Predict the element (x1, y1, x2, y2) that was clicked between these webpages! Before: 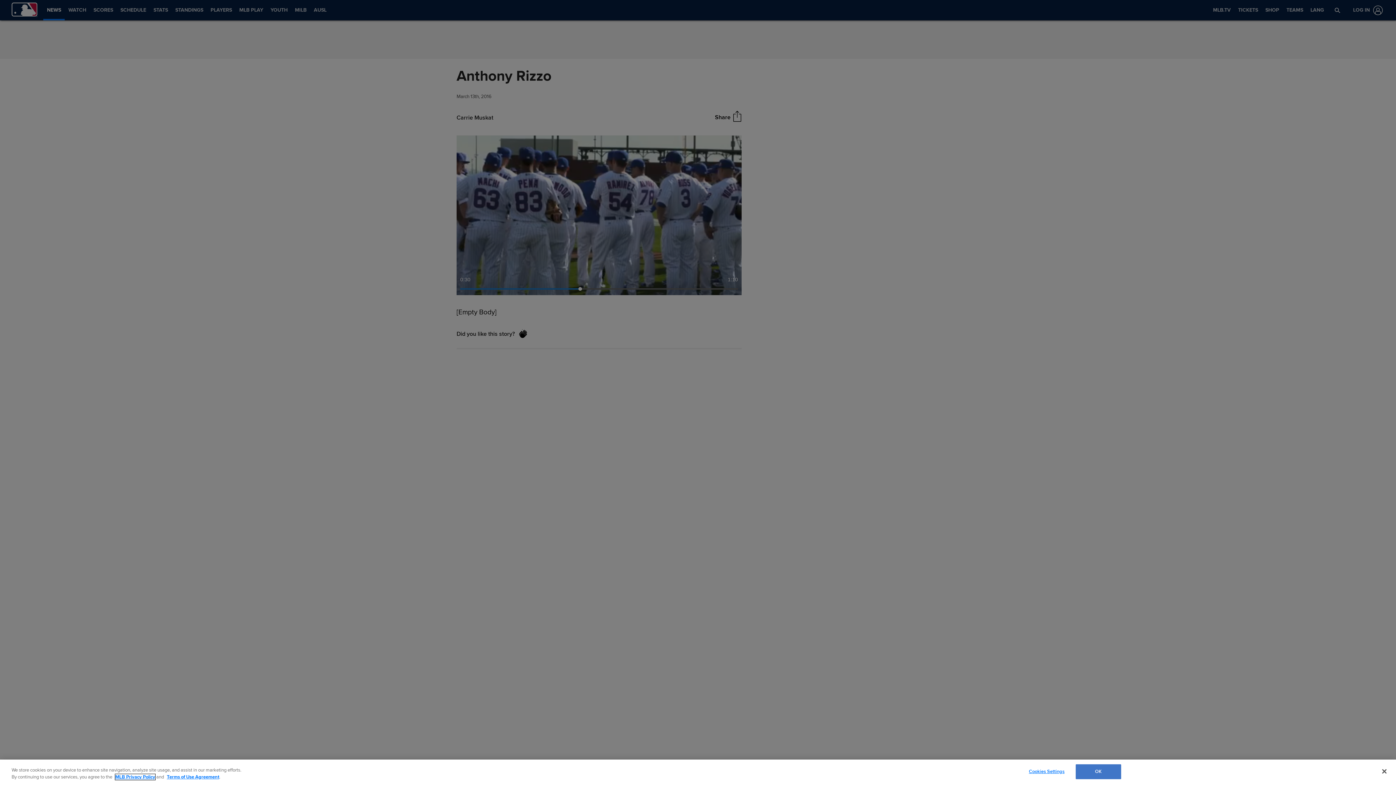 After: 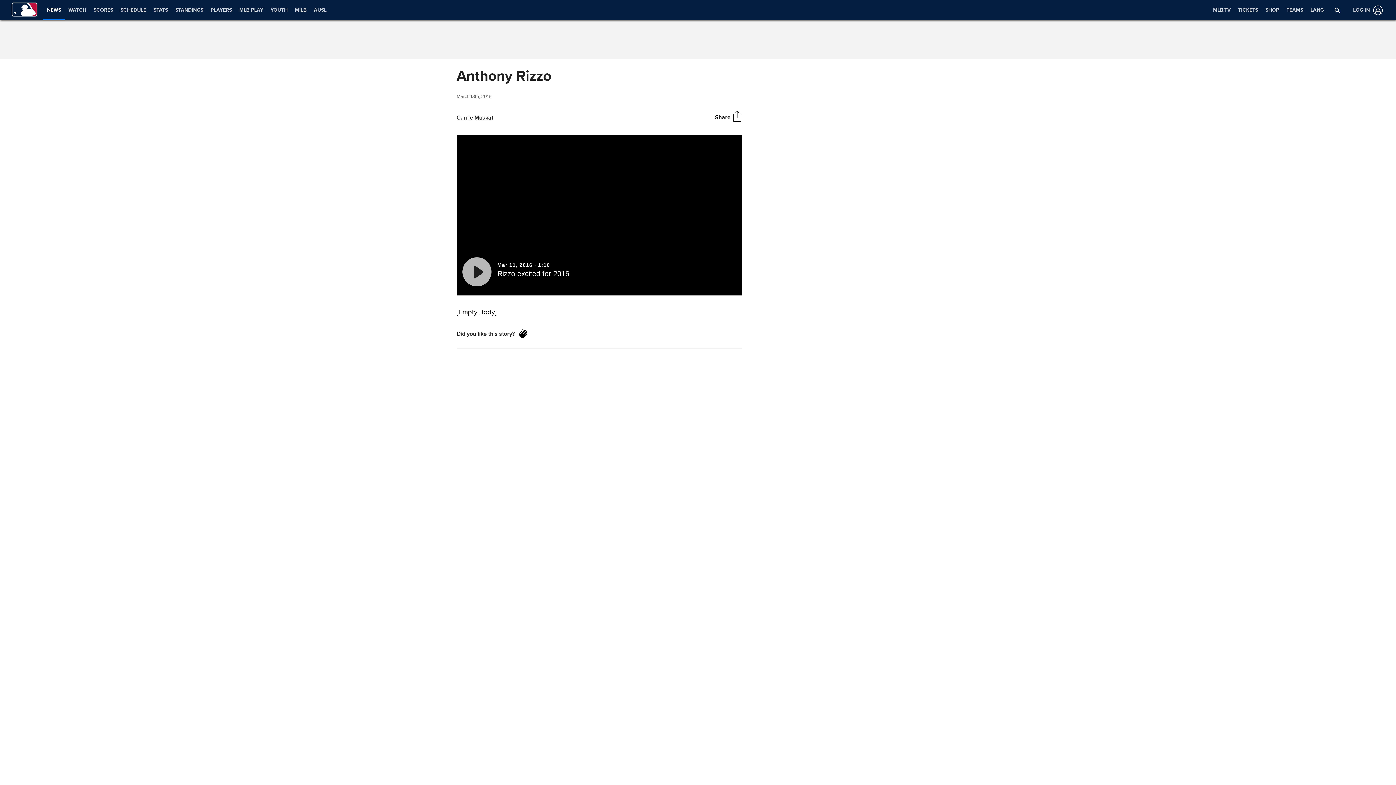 Action: bbox: (1075, 764, 1121, 779) label: OK